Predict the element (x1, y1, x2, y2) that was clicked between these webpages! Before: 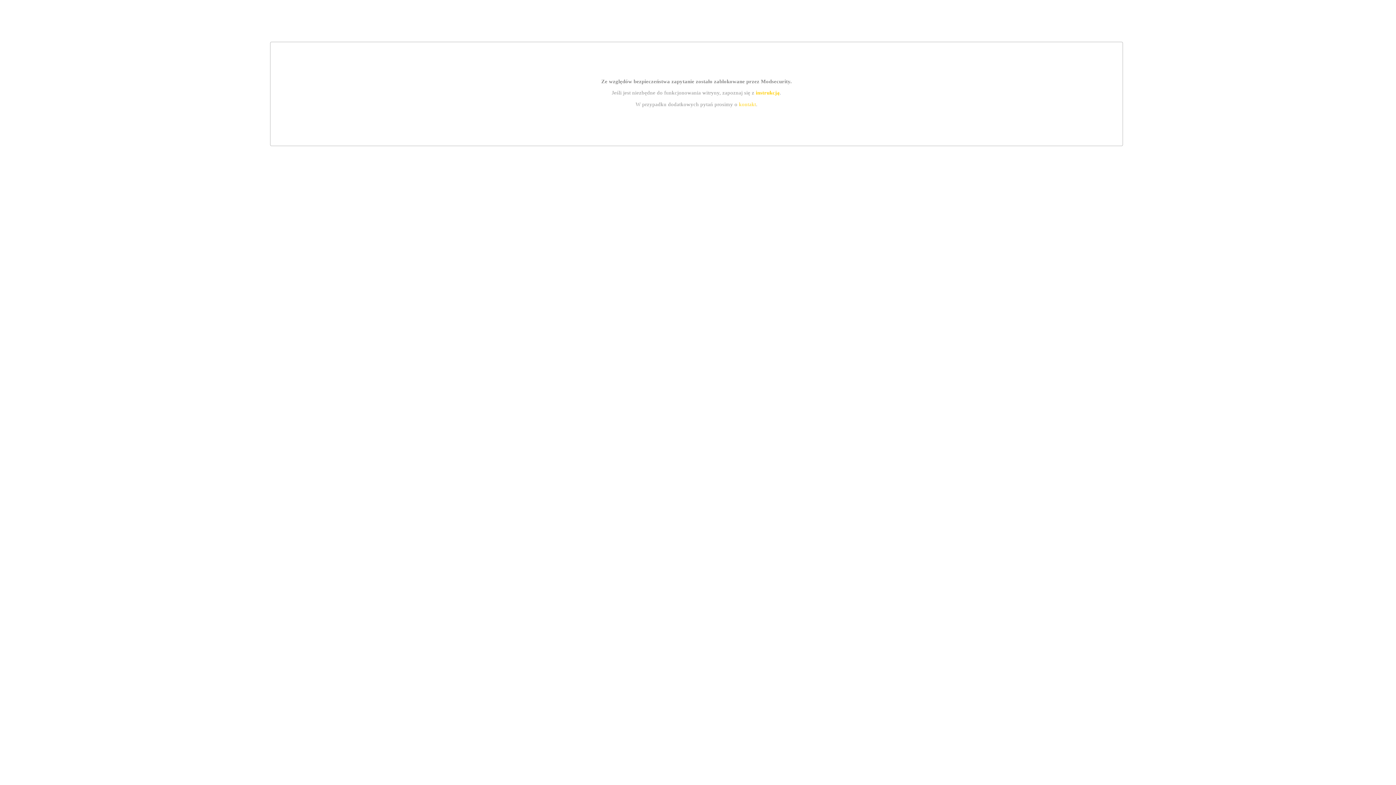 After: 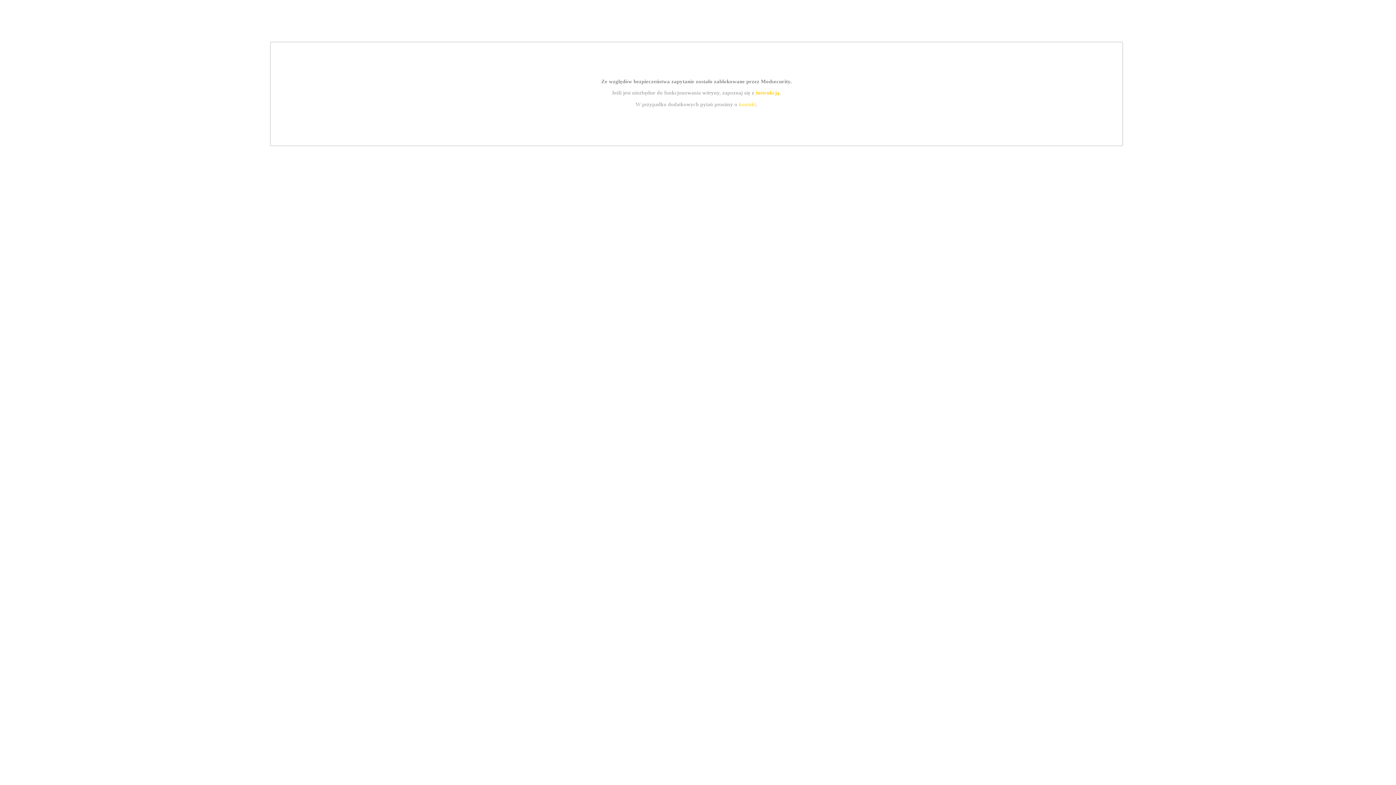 Action: label: instrukcją bbox: (755, 89, 779, 95)